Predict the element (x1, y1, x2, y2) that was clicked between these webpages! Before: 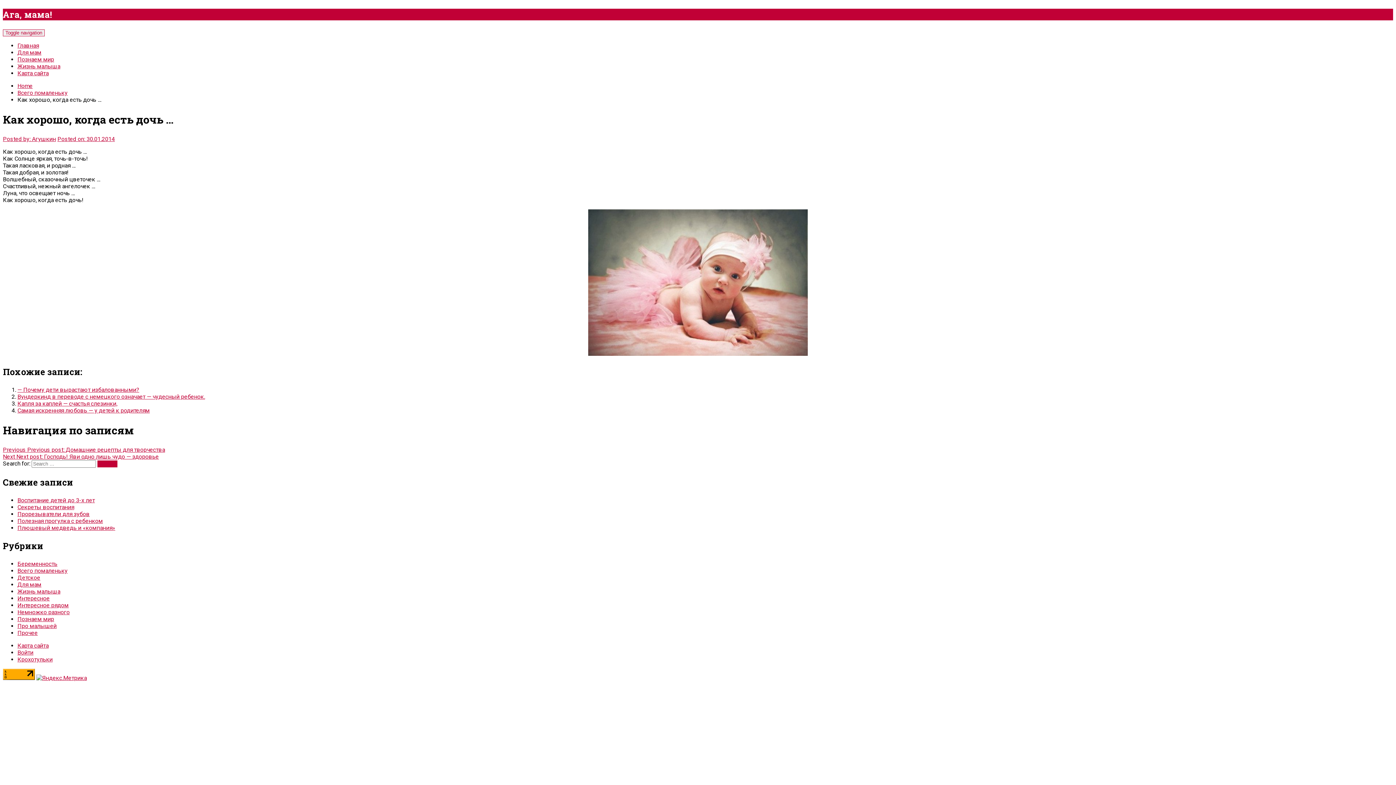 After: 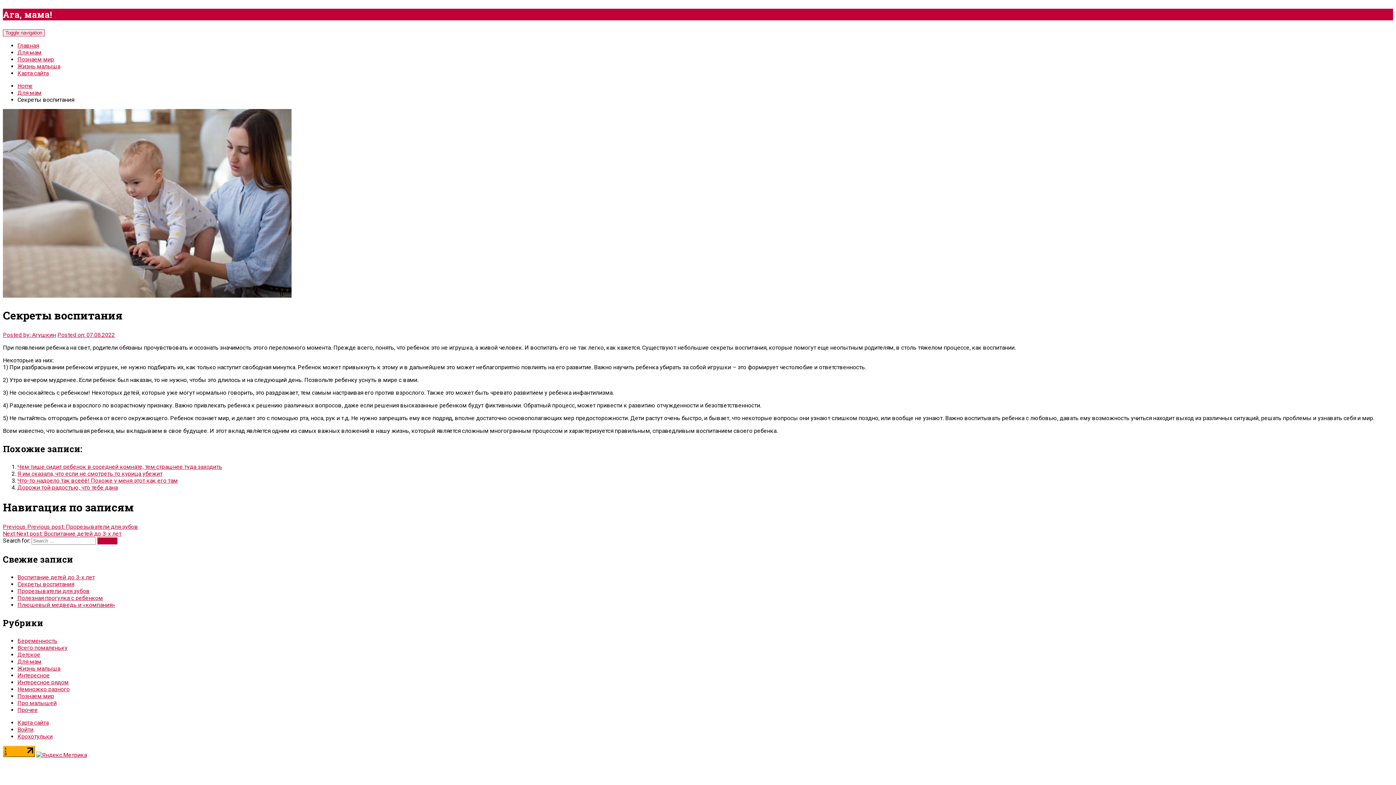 Action: label: Секреты воспитания bbox: (17, 503, 74, 510)